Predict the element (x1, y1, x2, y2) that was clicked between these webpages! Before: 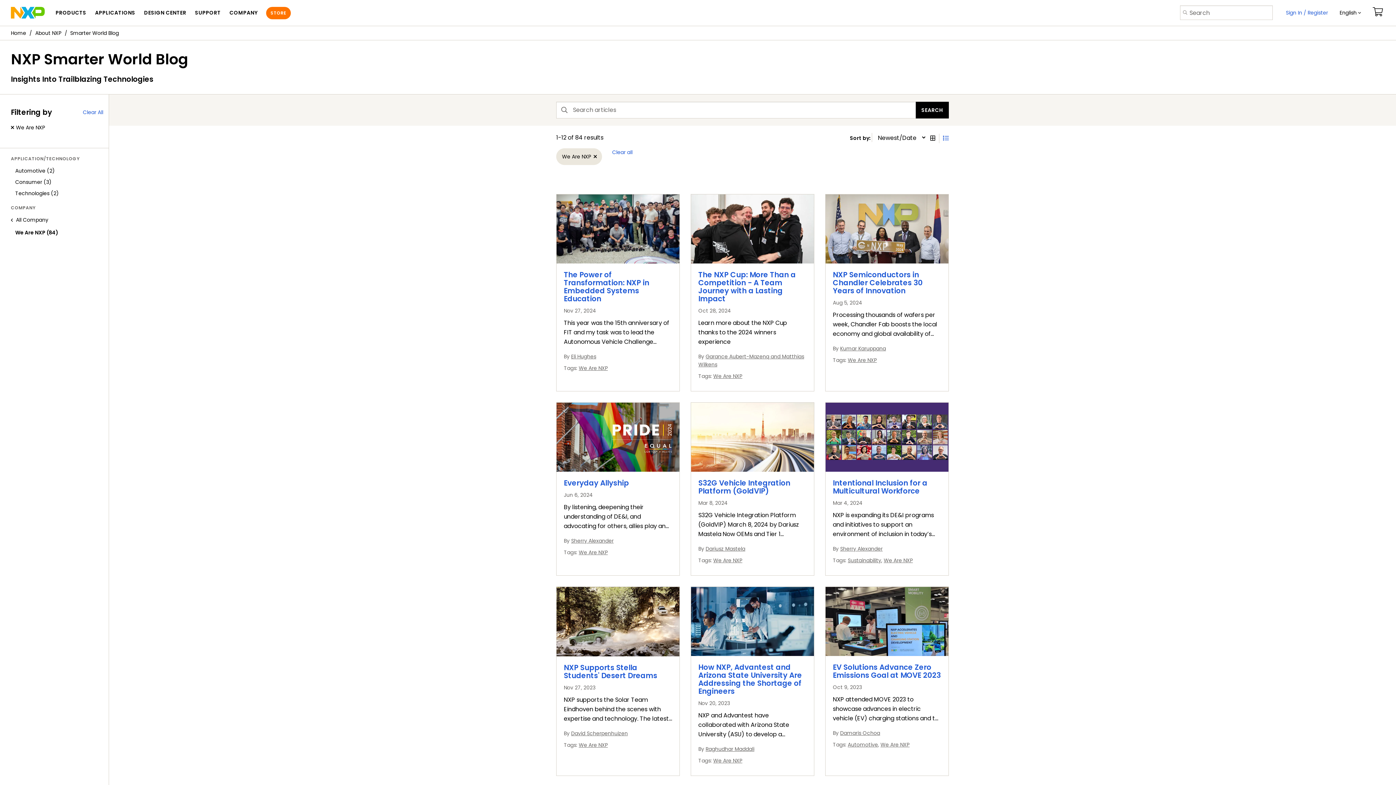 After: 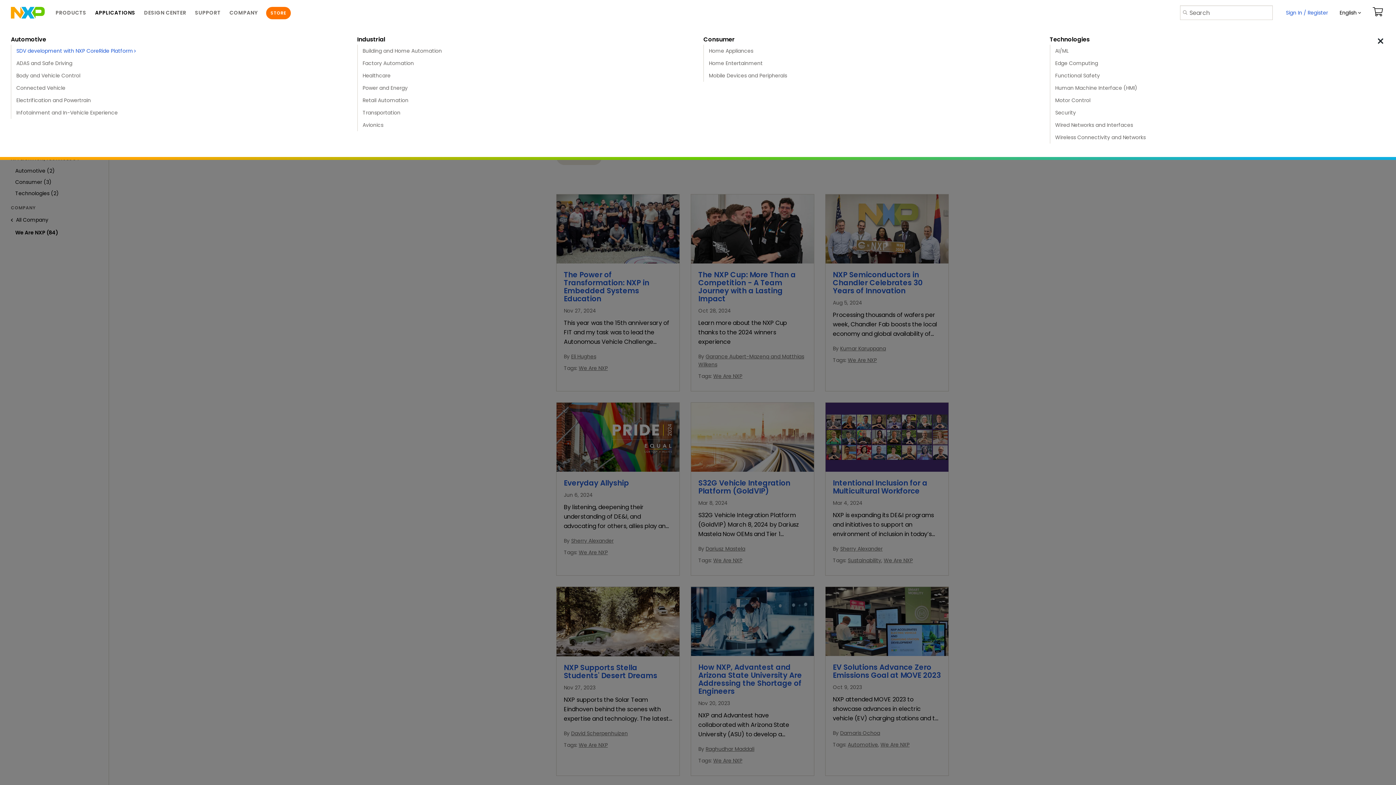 Action: bbox: (95, 1, 135, 24) label: APPLICATIONS